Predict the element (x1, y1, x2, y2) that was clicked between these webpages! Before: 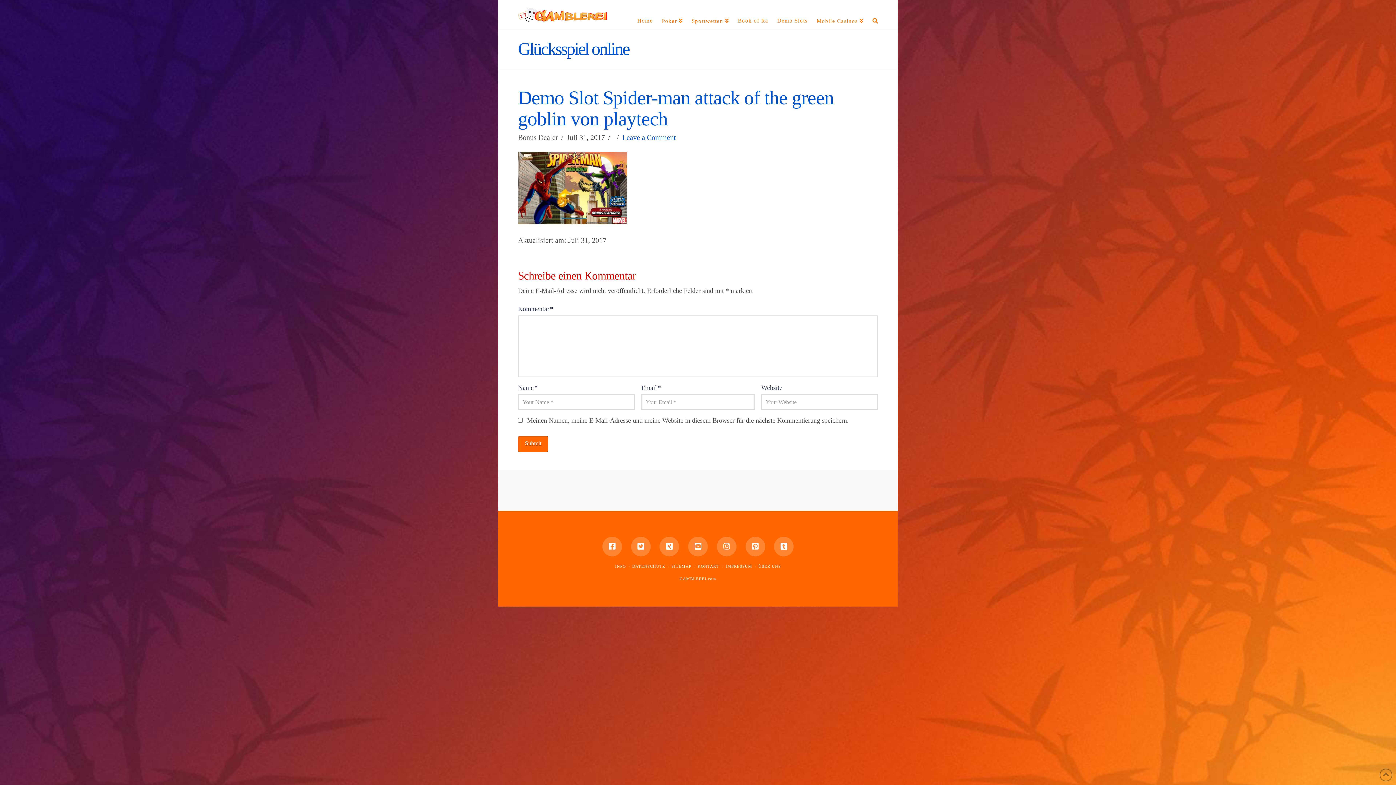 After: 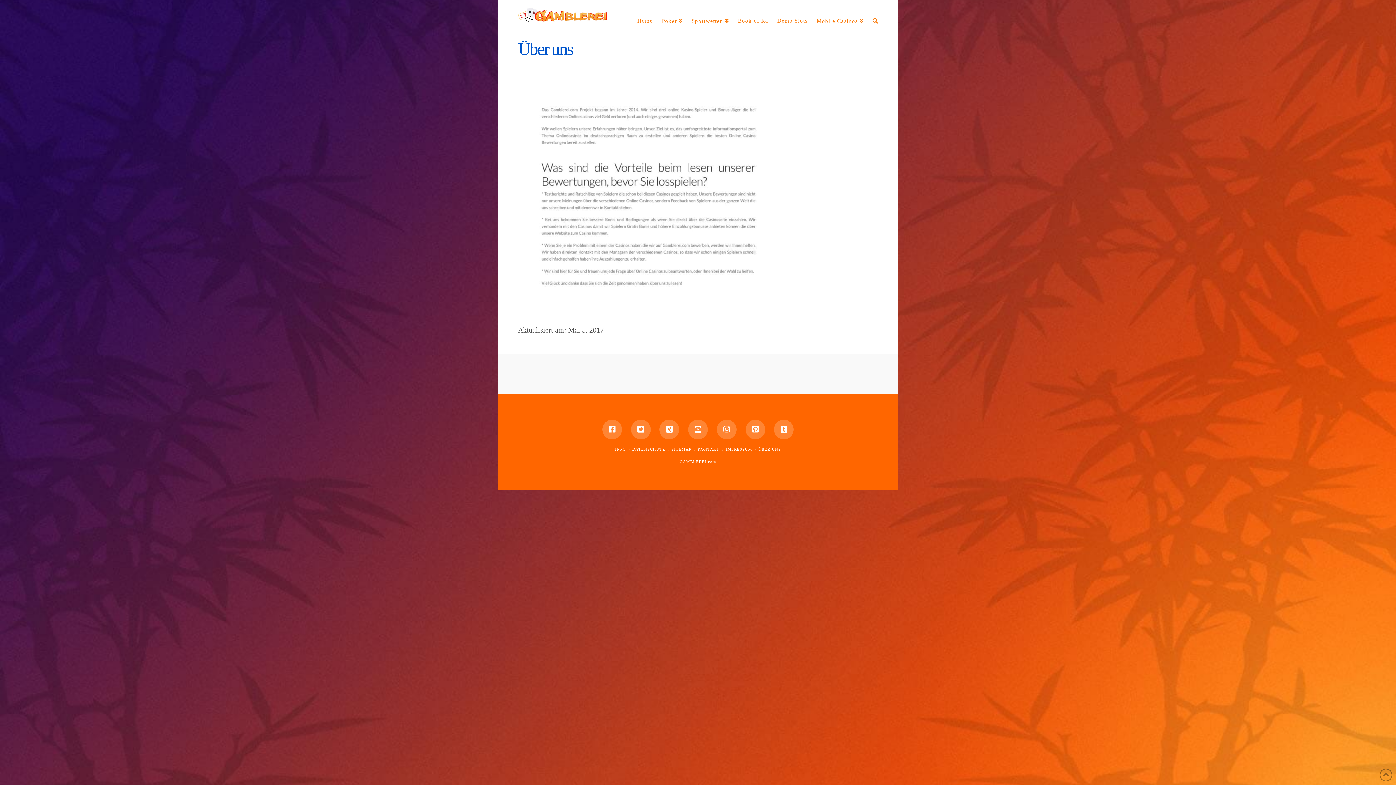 Action: bbox: (758, 564, 781, 568) label: ÜBER UNS